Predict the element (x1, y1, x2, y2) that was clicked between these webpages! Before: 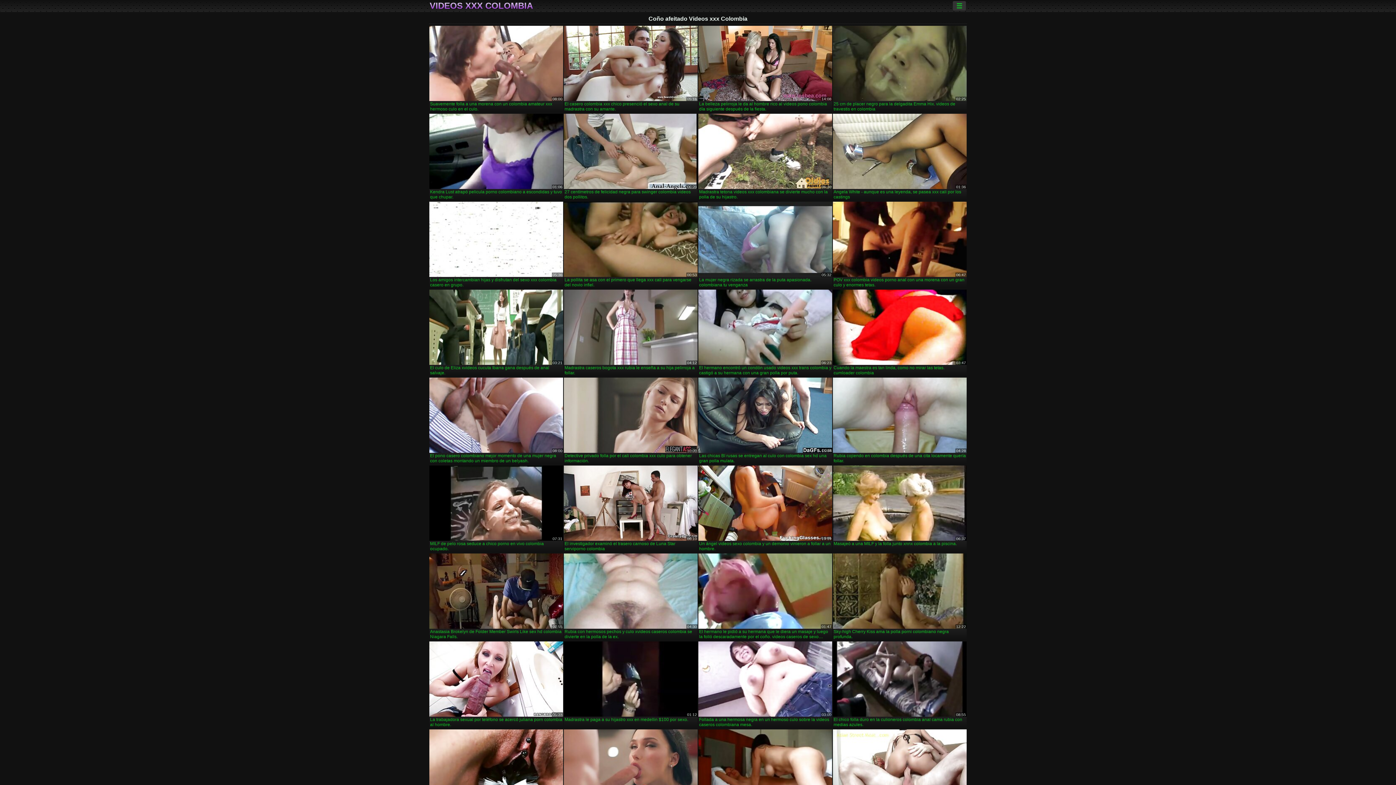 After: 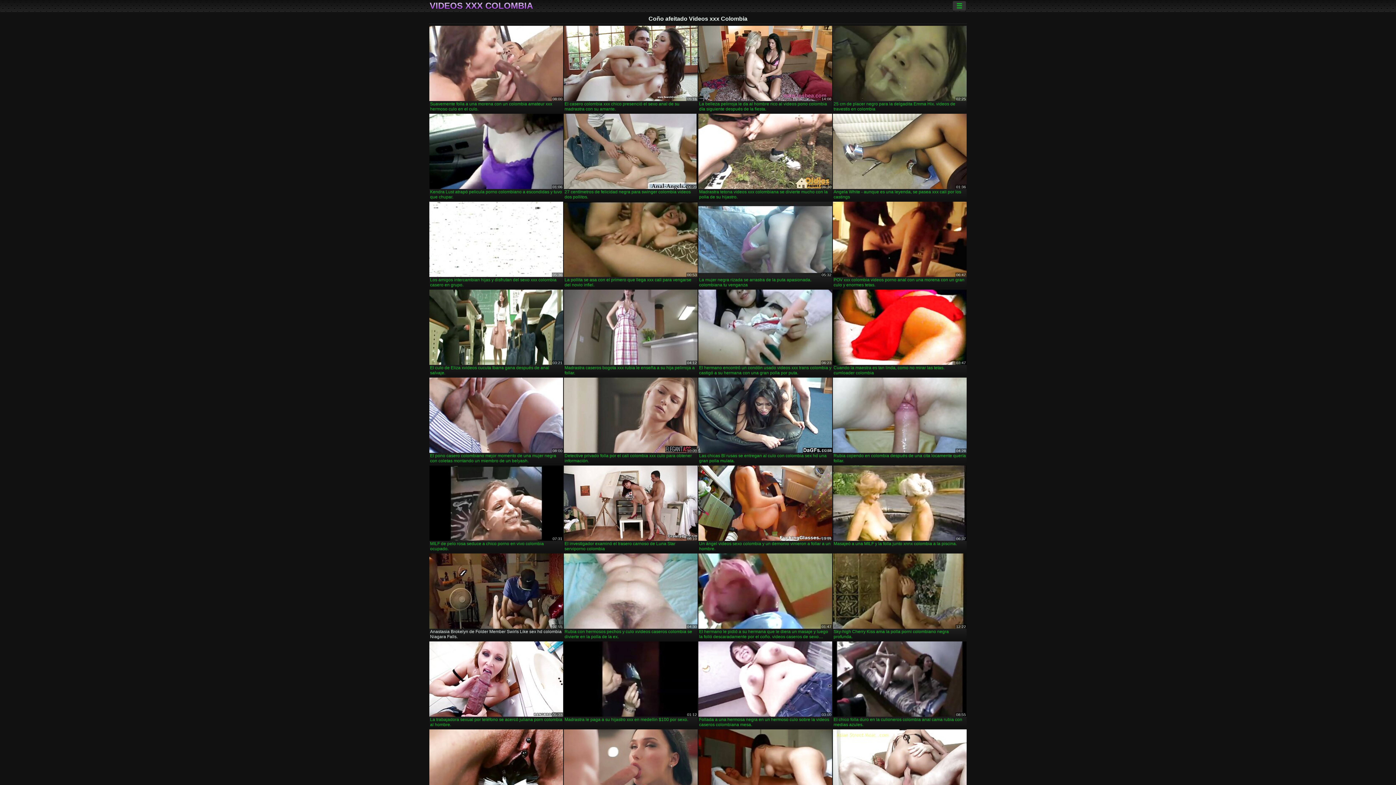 Action: label: Anastasia Brokelyn de Folder Member Swirls Like sex hd colombia Niagara Falls. bbox: (429, 553, 563, 640)